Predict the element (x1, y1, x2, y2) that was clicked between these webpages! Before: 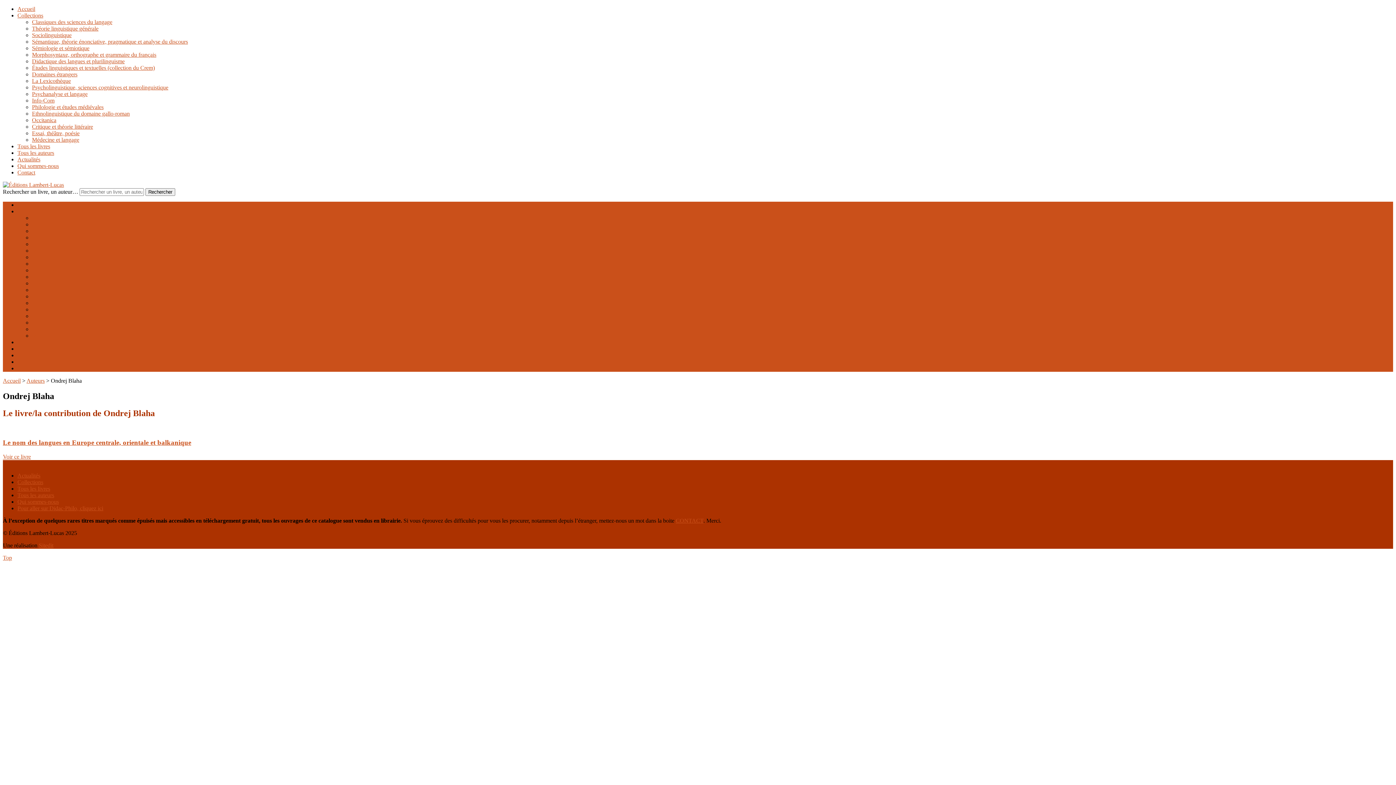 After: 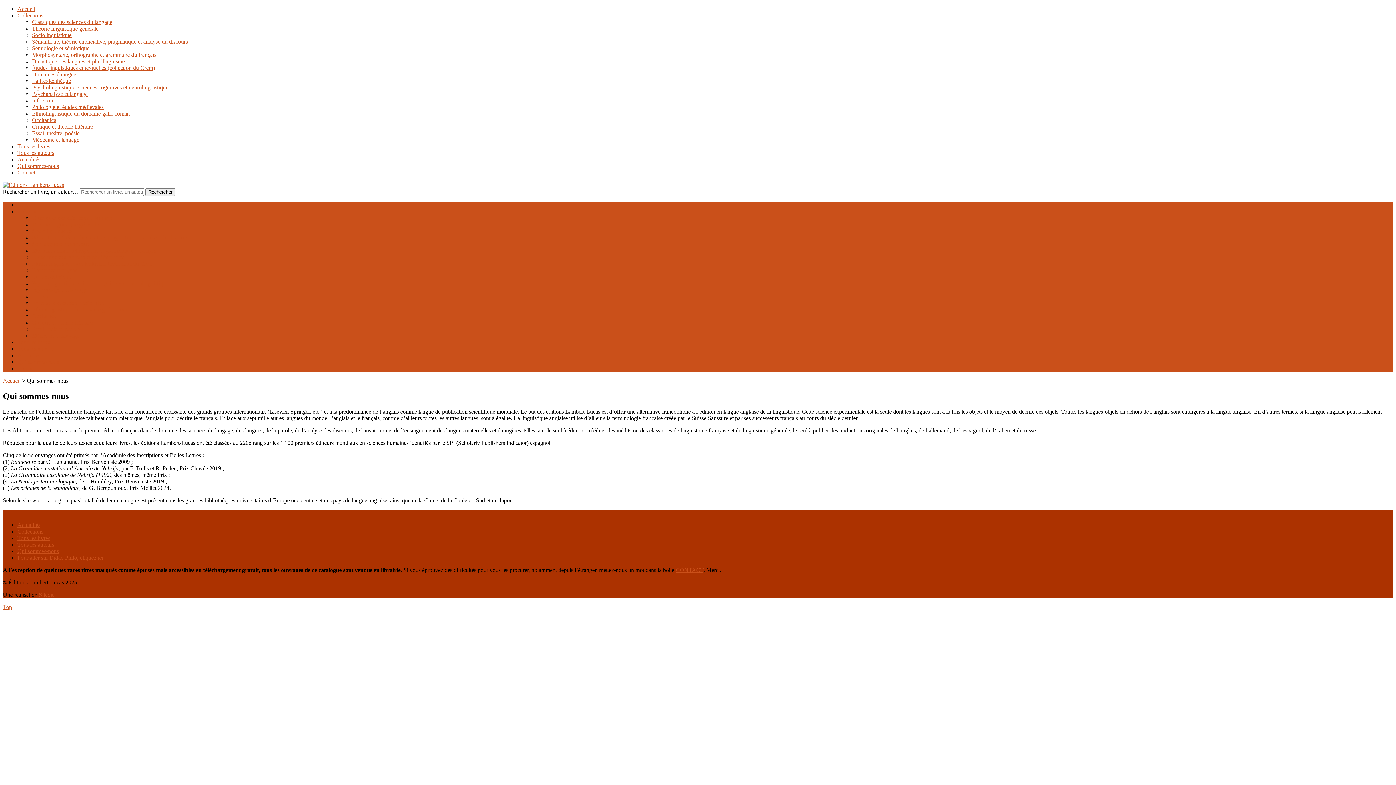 Action: label: Qui sommes-nous bbox: (17, 358, 58, 365)